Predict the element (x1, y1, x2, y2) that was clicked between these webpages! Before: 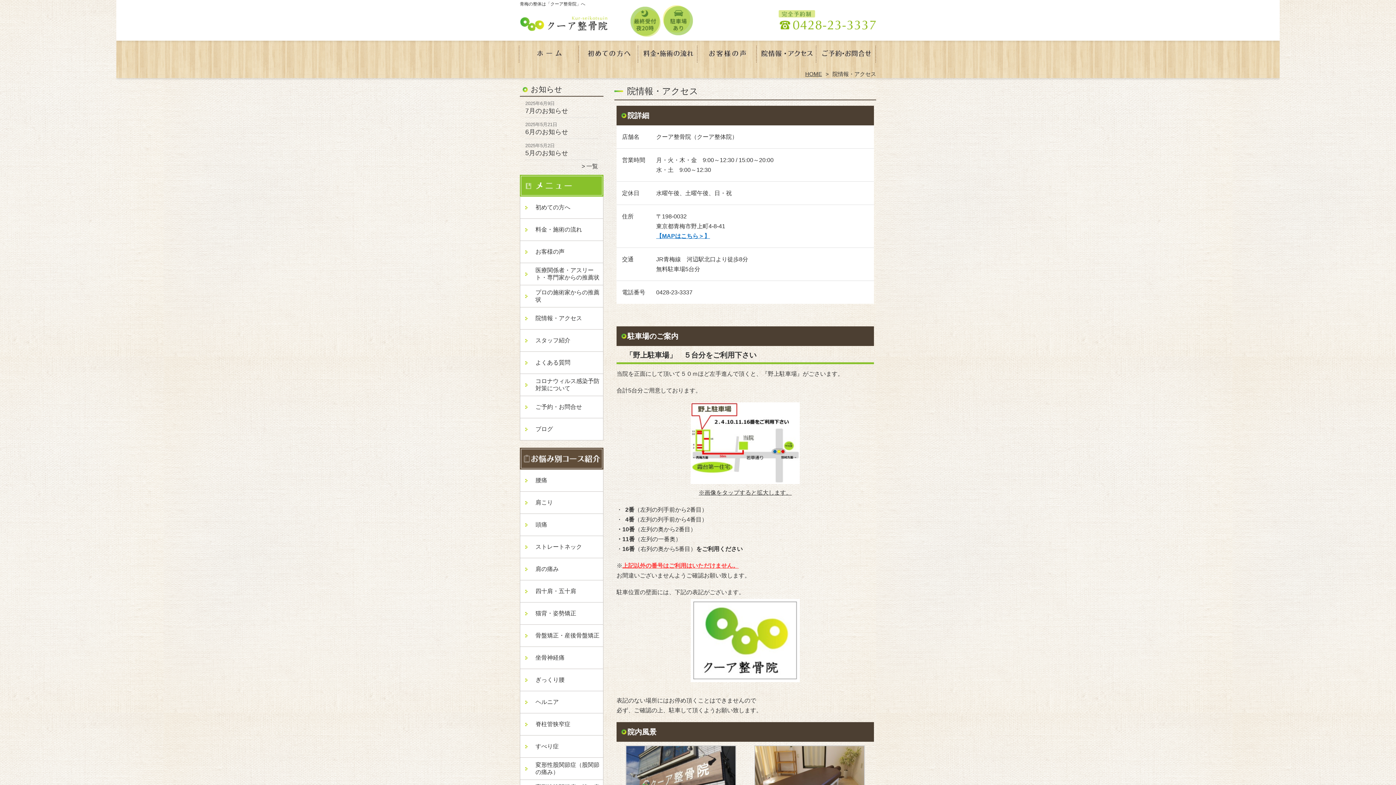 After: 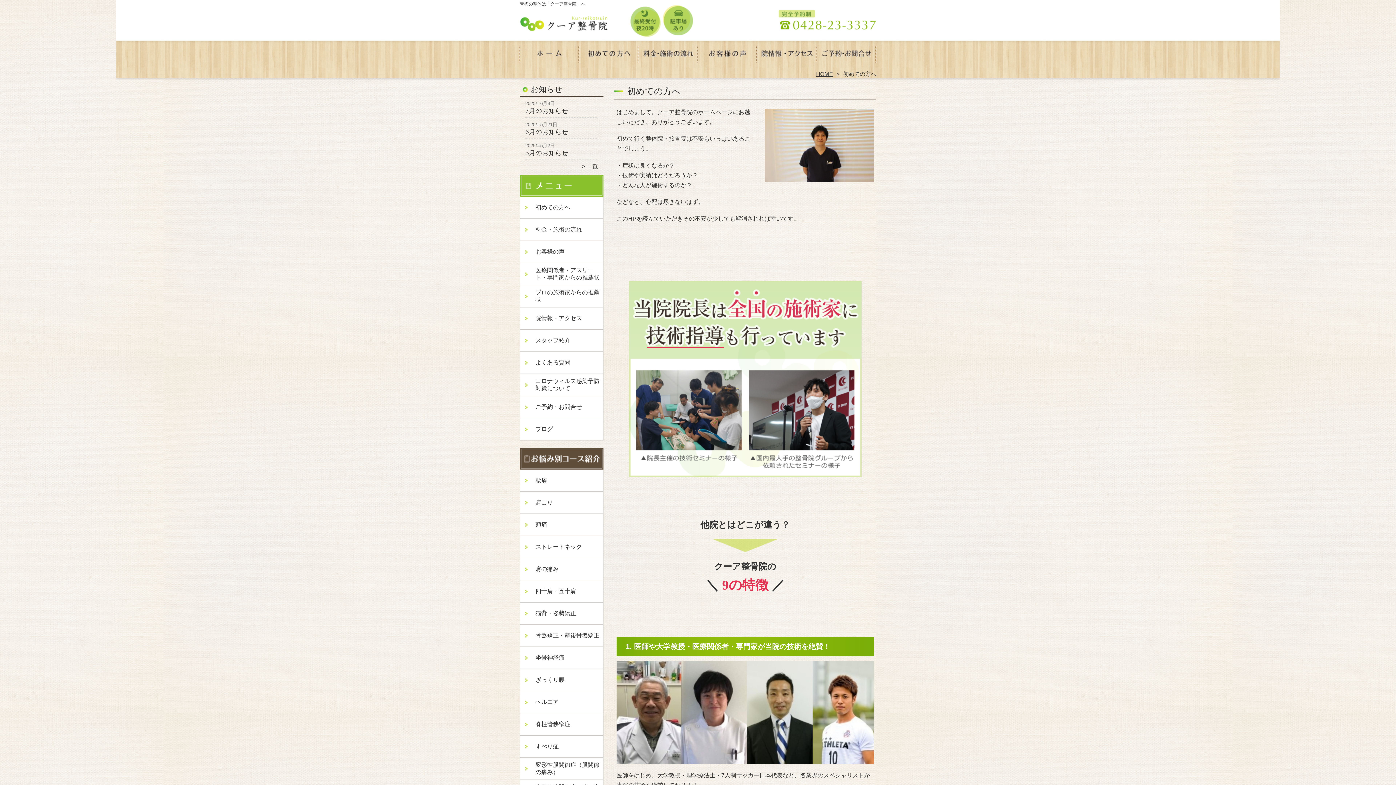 Action: label: 初めての方へ bbox: (579, 45, 638, 66)